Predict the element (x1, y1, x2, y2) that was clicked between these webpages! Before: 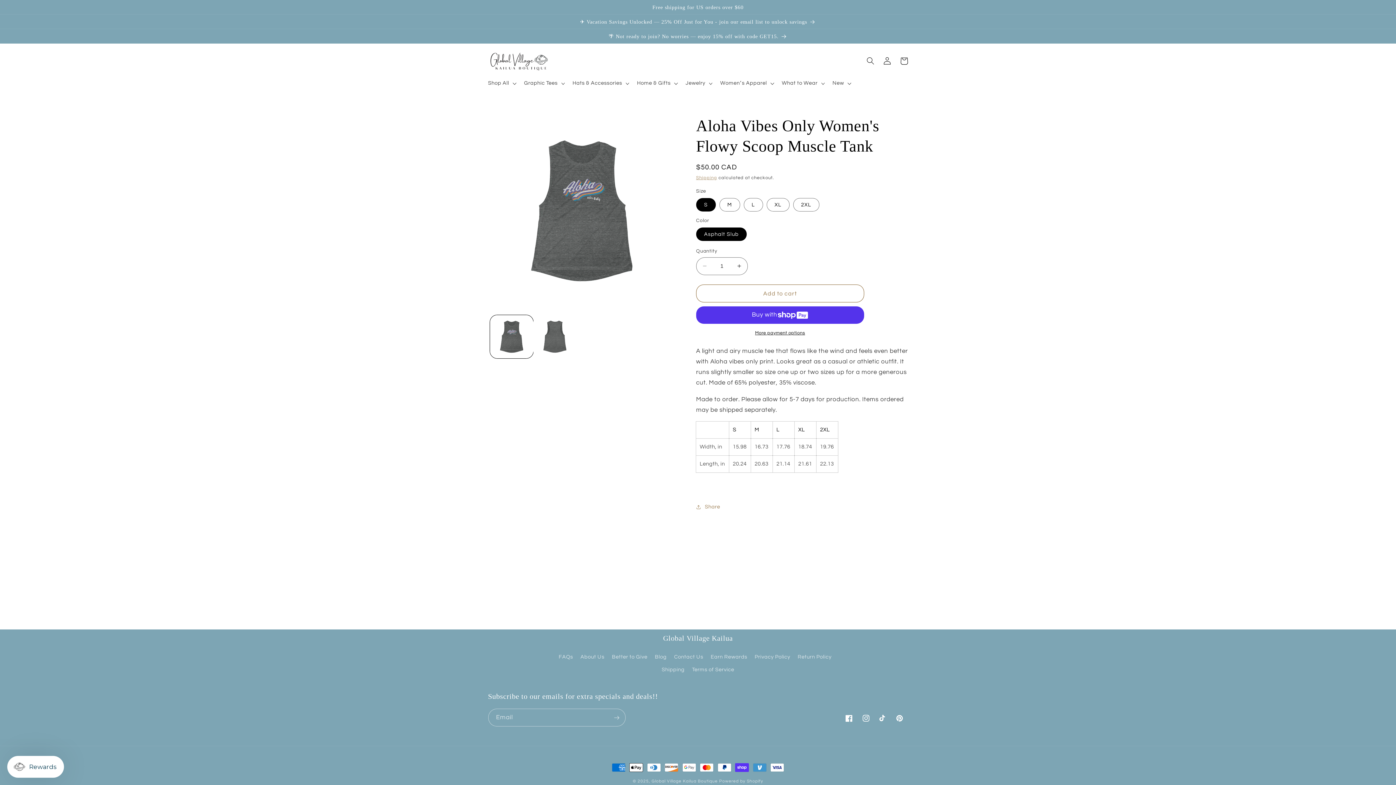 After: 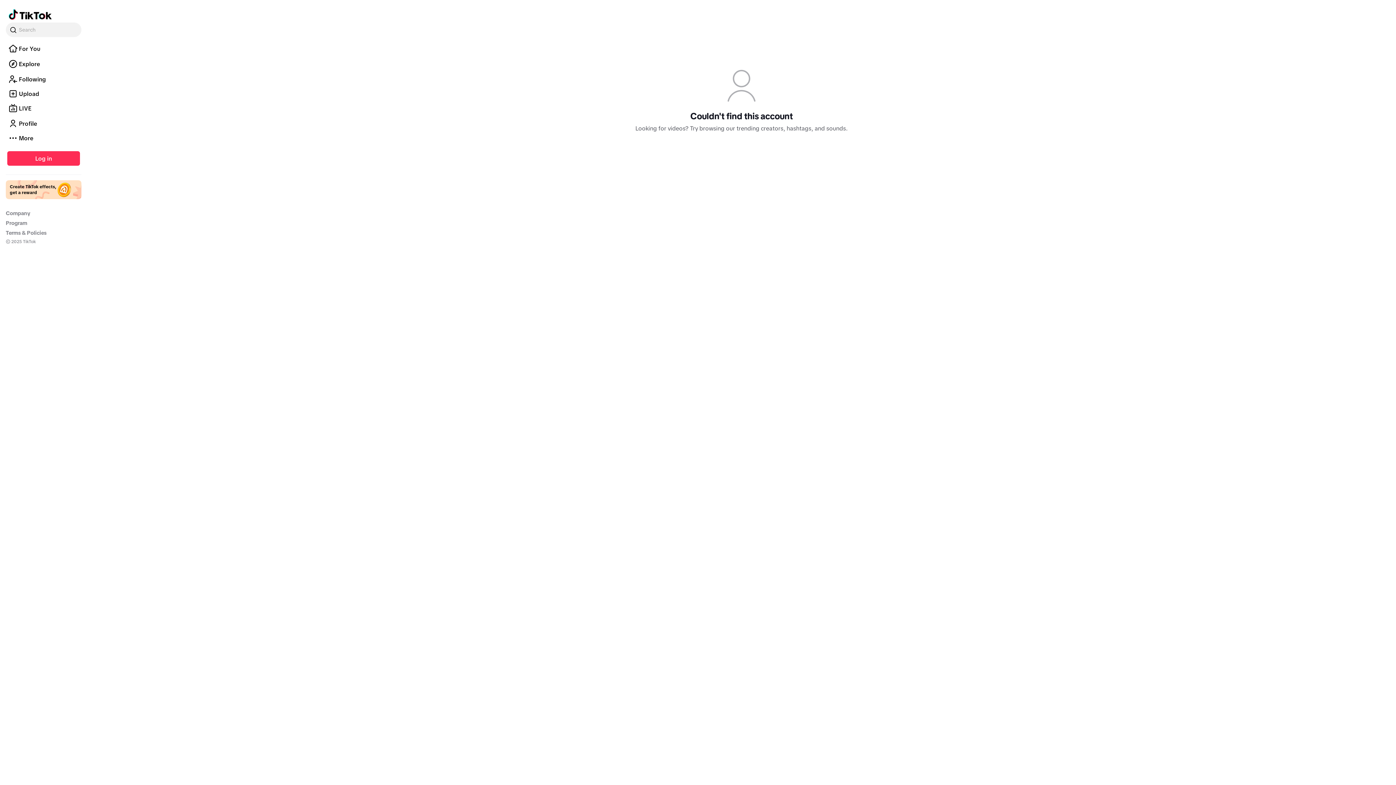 Action: bbox: (874, 710, 891, 727) label: TikTok